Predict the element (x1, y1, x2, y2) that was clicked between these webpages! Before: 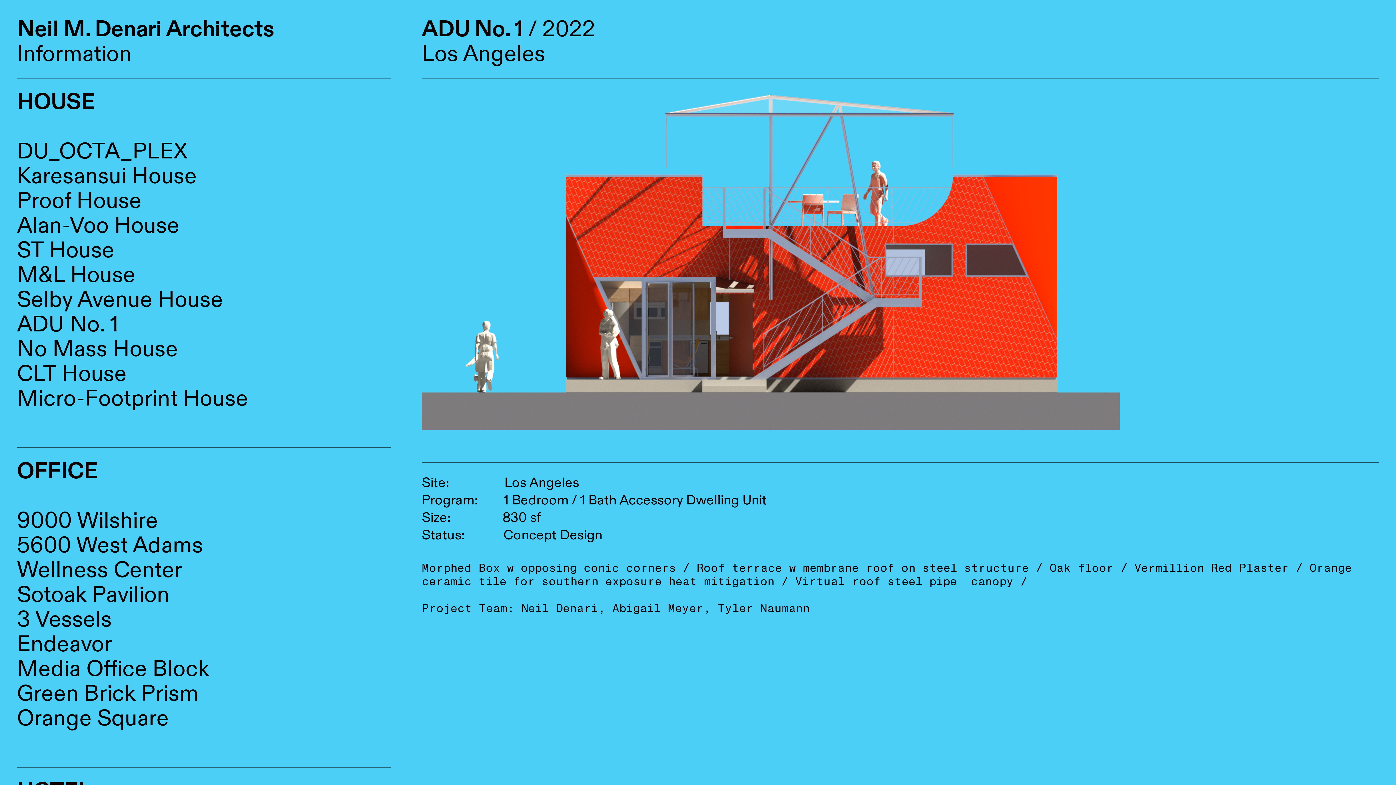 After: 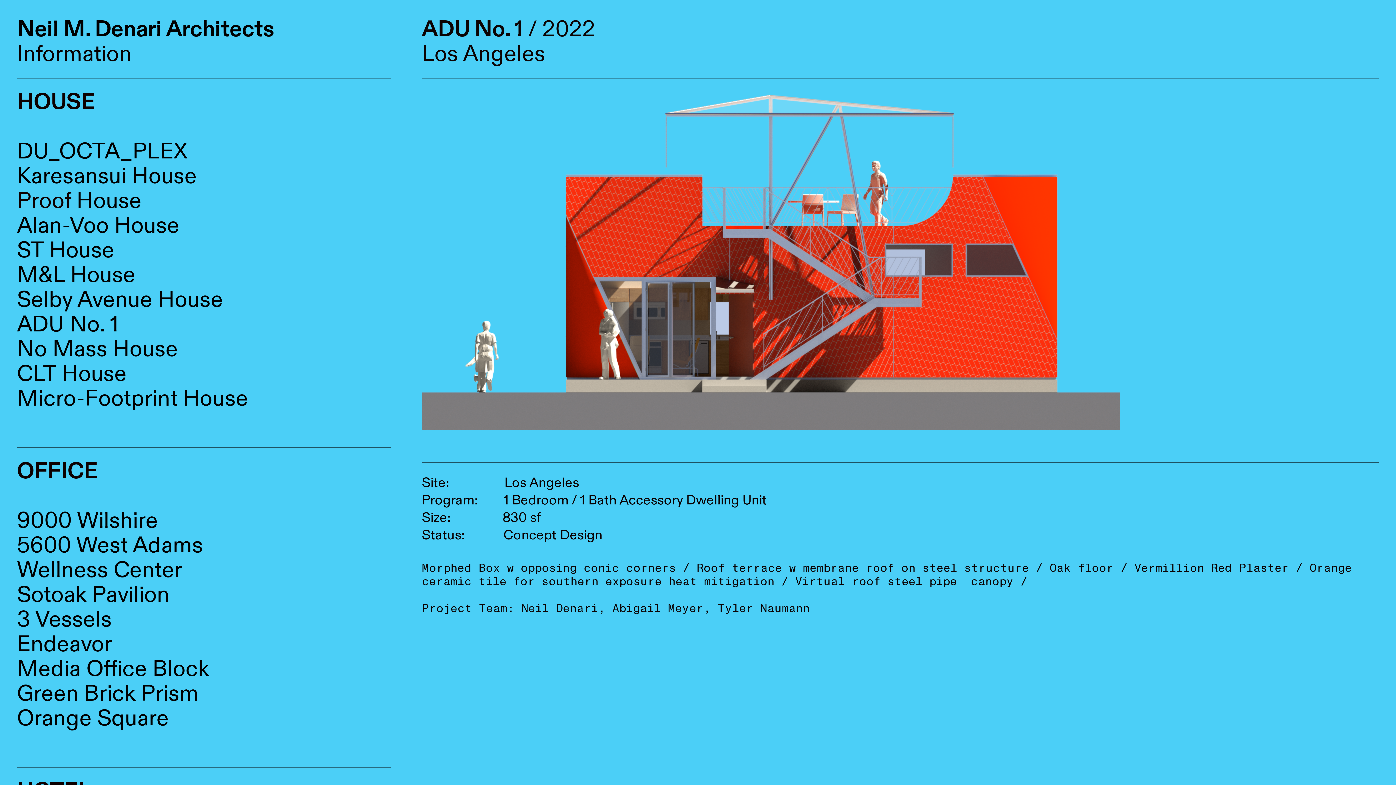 Action: label: ADU No. 1 bbox: (16, 309, 118, 339)